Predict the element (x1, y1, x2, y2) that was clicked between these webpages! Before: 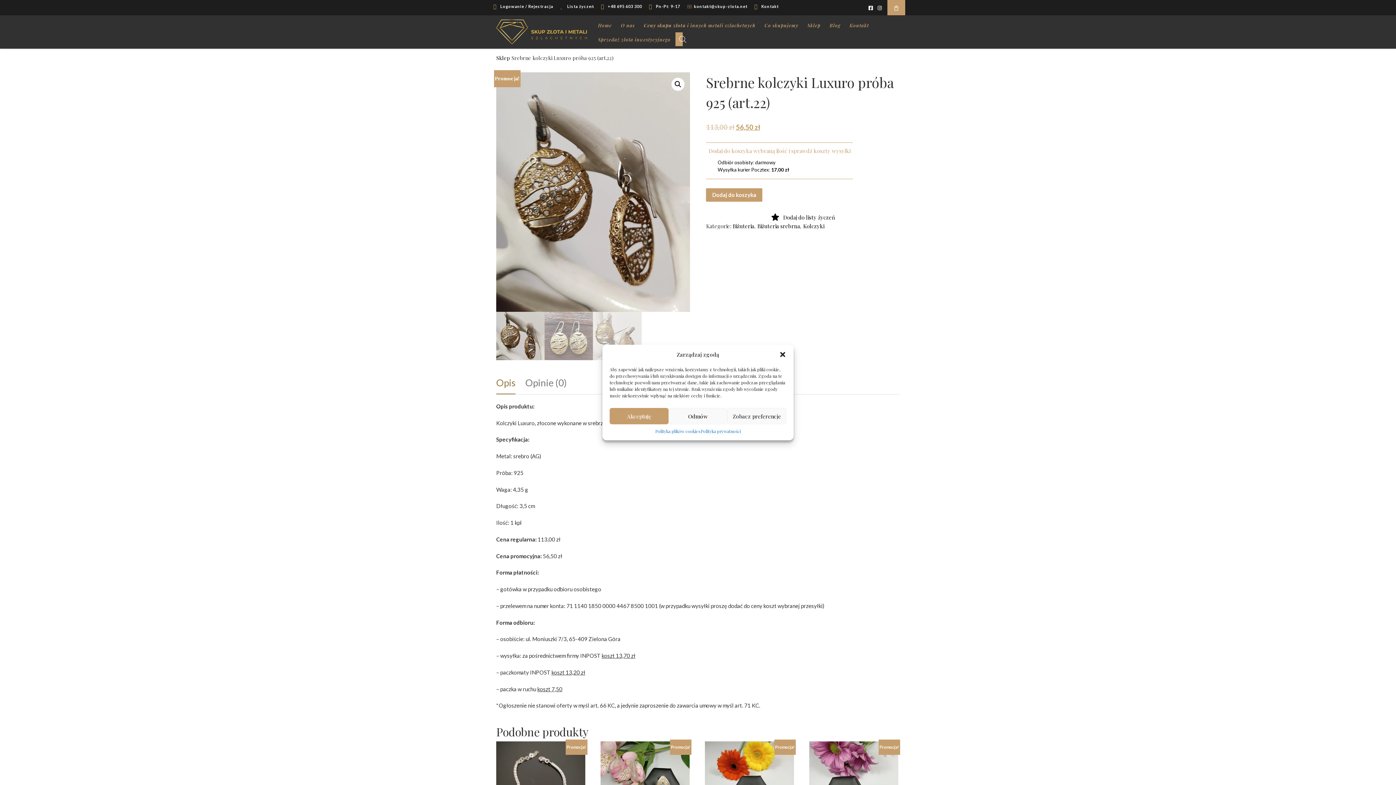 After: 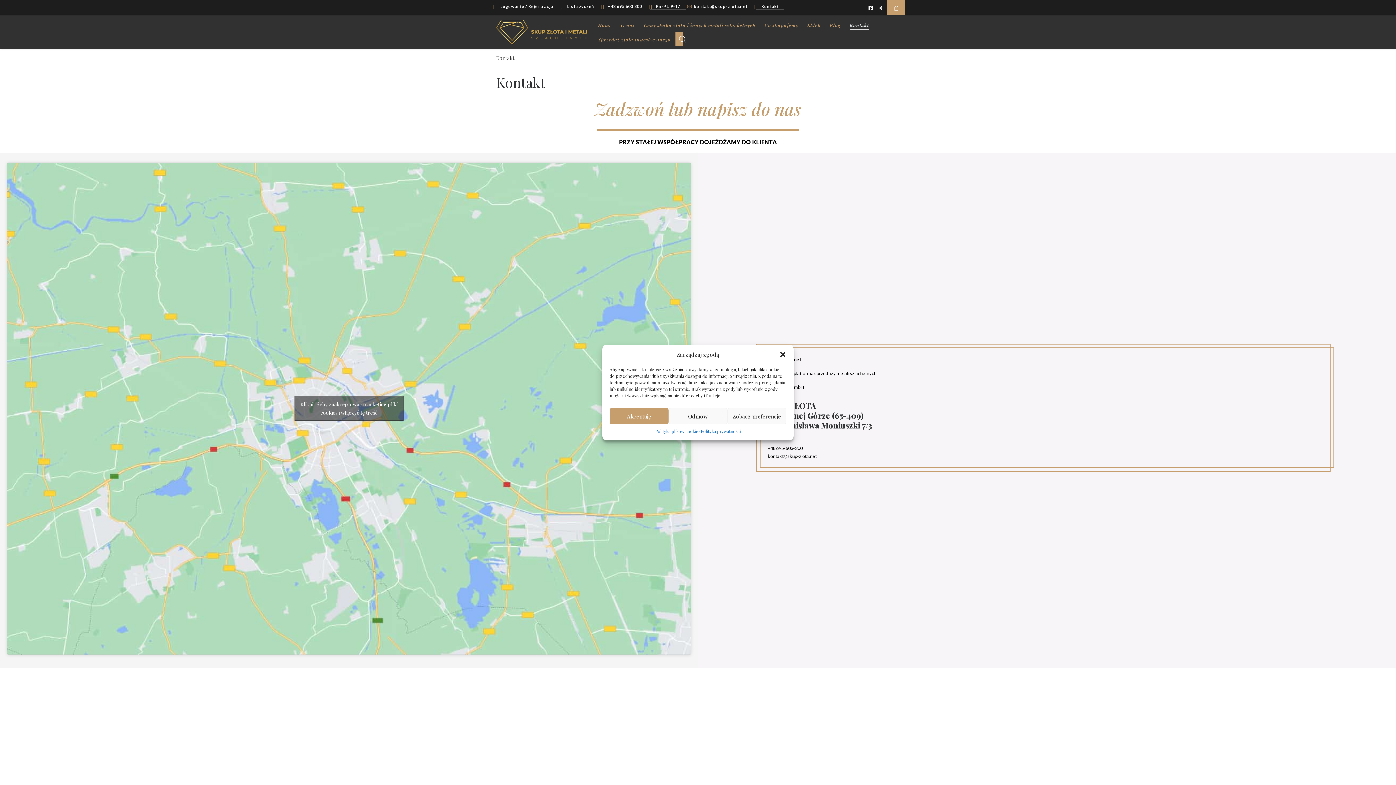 Action: bbox: (649, 2, 687, 12) label: Pn-Pt: 9-17